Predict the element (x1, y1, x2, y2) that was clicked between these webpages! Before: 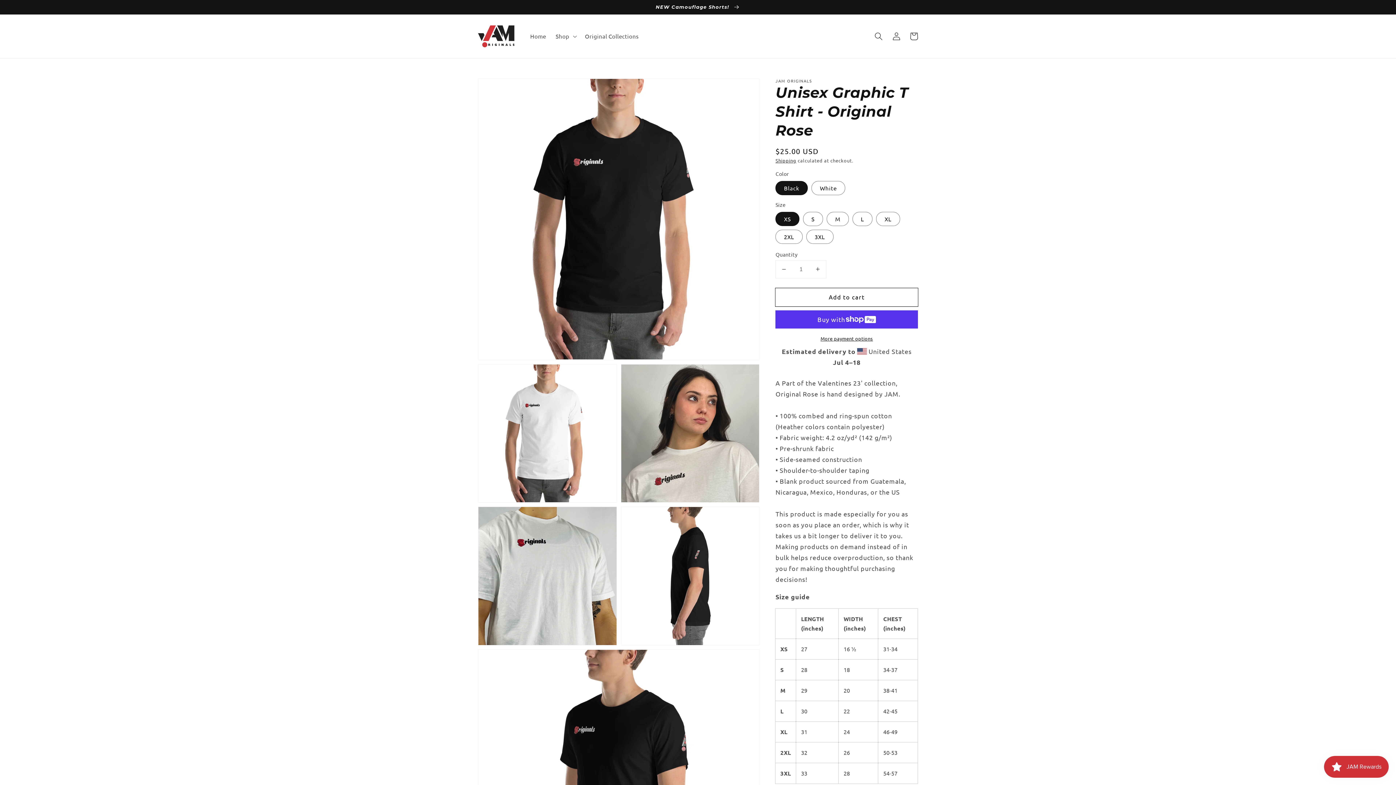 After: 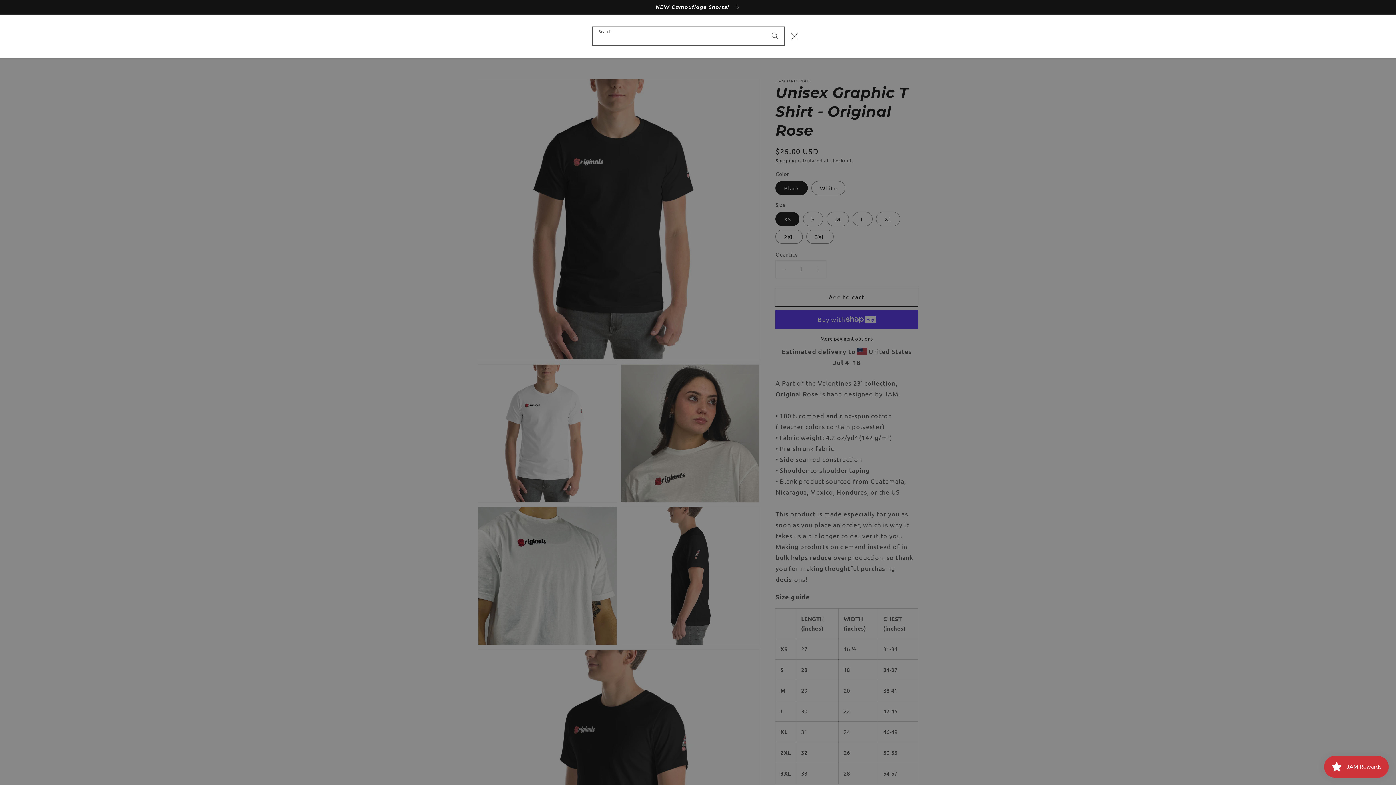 Action: bbox: (870, 27, 887, 45) label: Search